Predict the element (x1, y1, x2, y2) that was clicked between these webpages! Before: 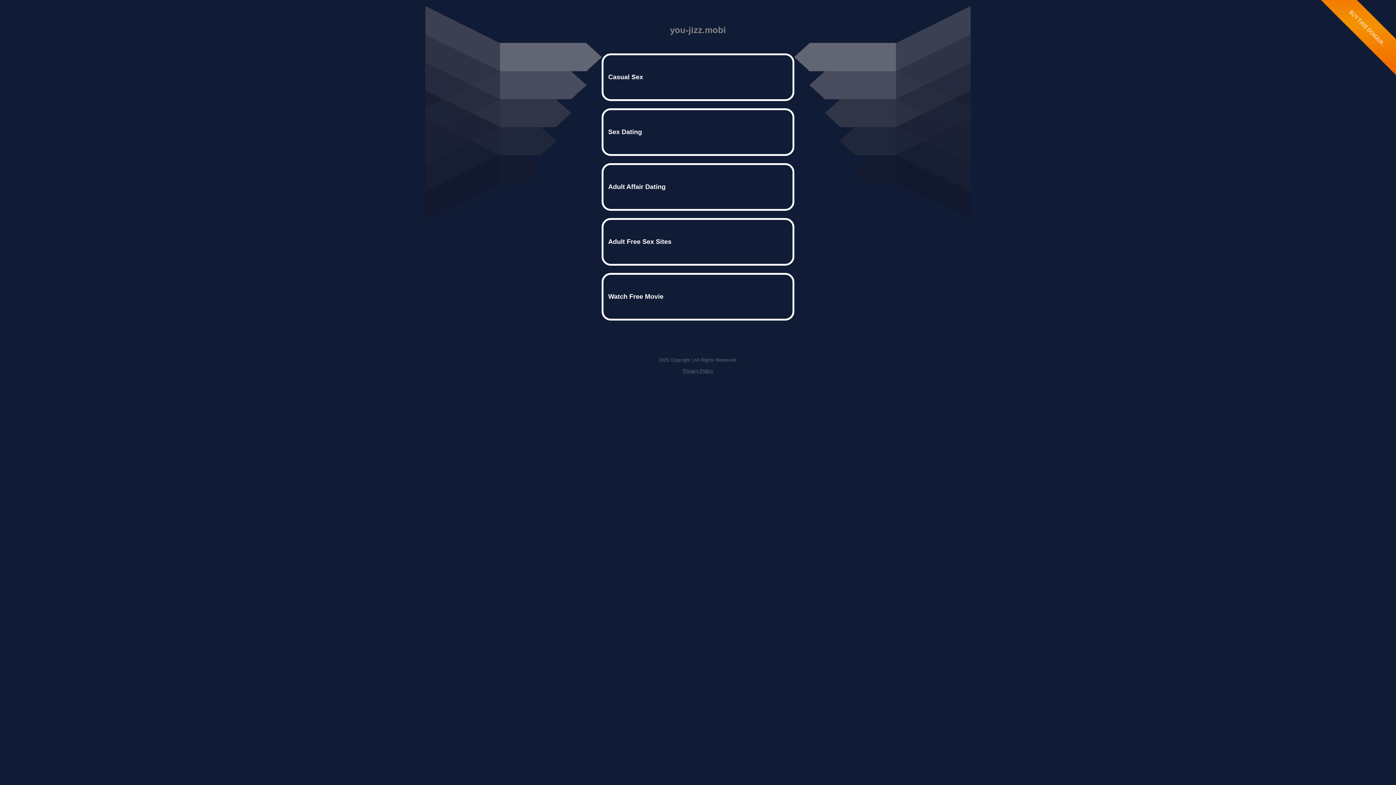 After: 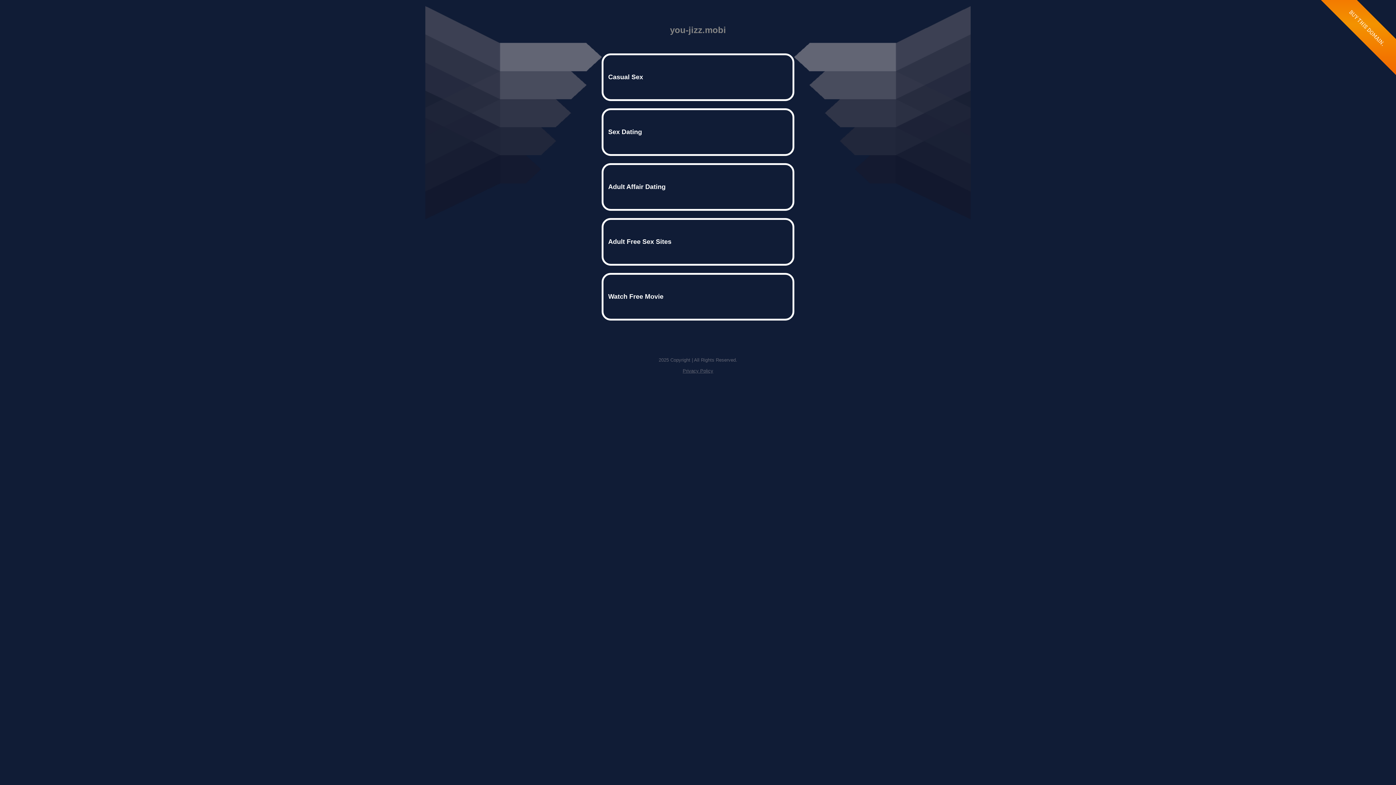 Action: label: Privacy Policy bbox: (682, 368, 713, 373)